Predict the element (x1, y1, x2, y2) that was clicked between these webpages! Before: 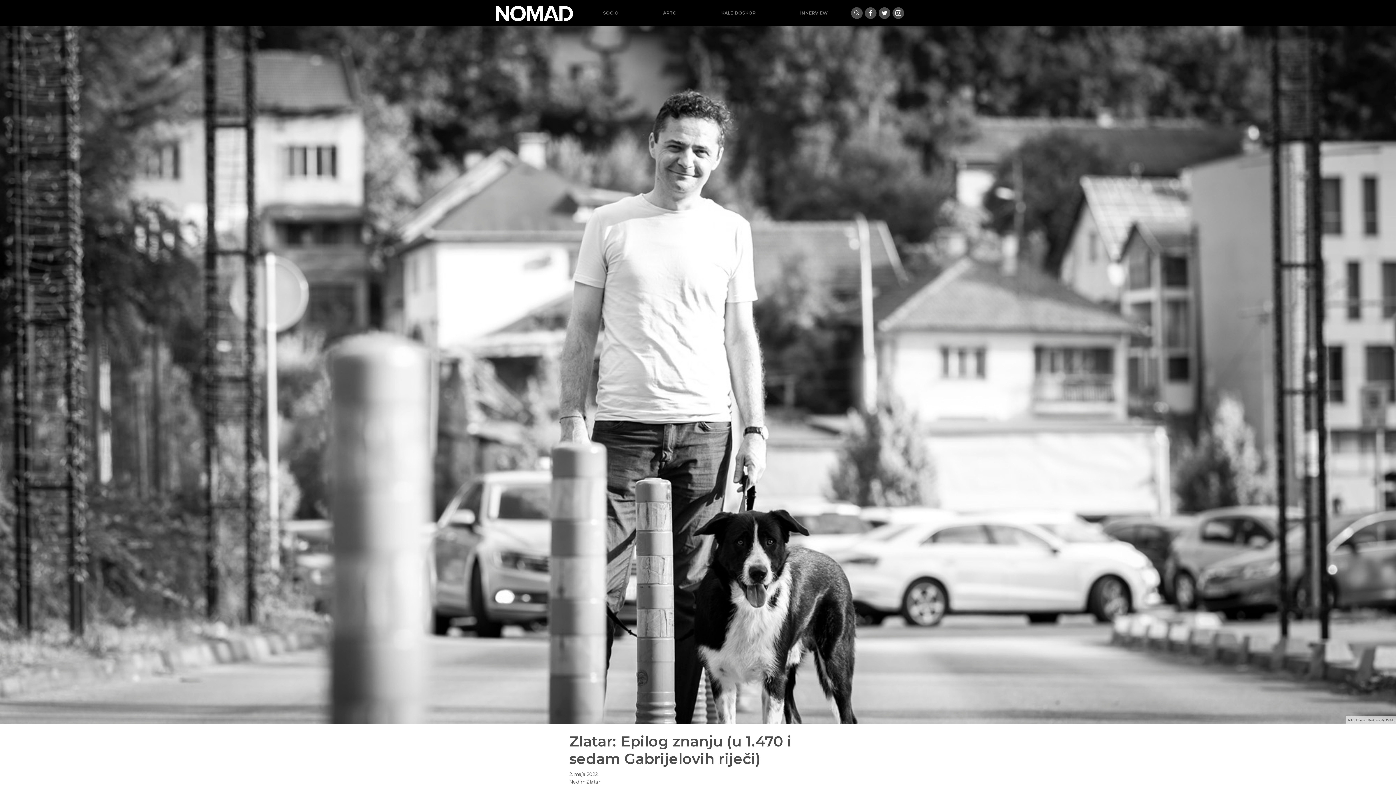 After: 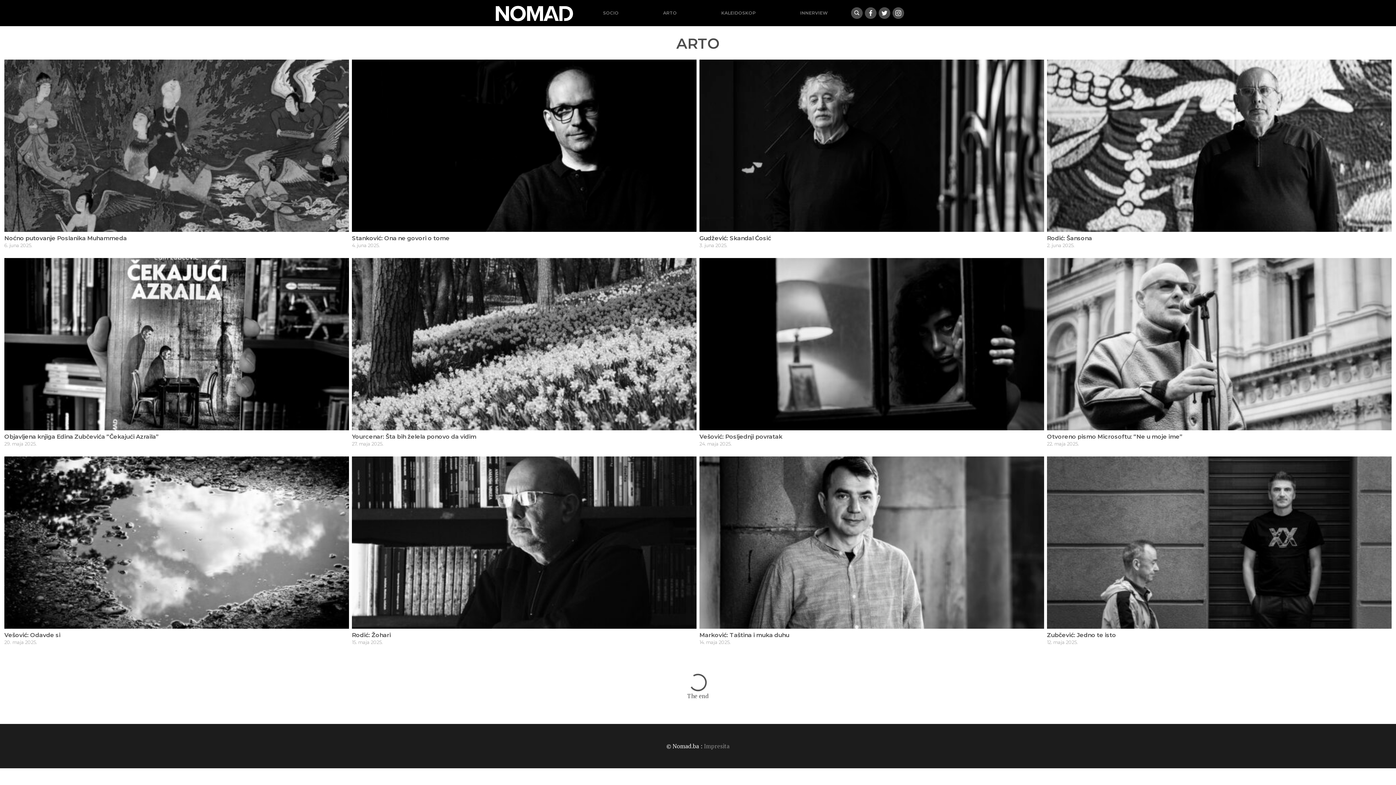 Action: bbox: (660, 6, 680, 19) label: ARTO